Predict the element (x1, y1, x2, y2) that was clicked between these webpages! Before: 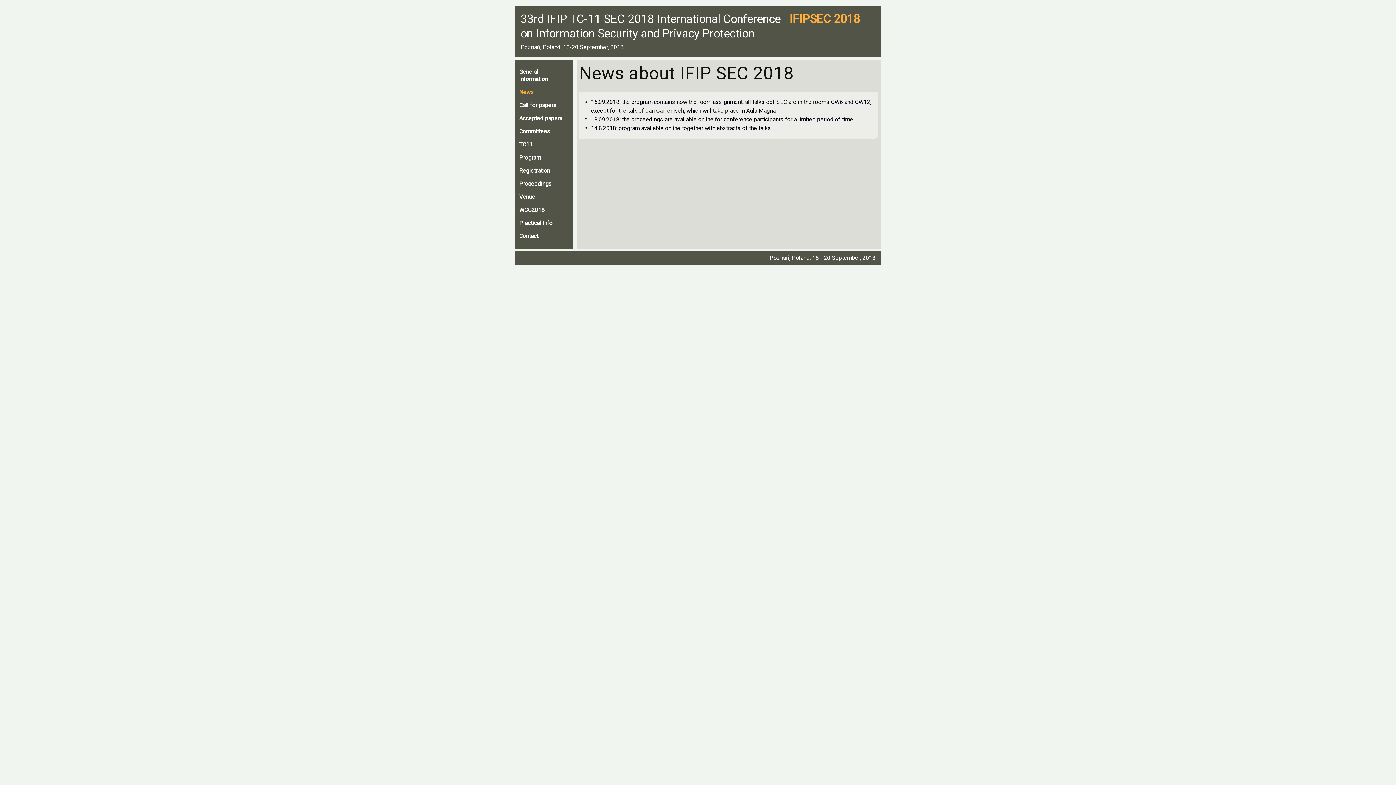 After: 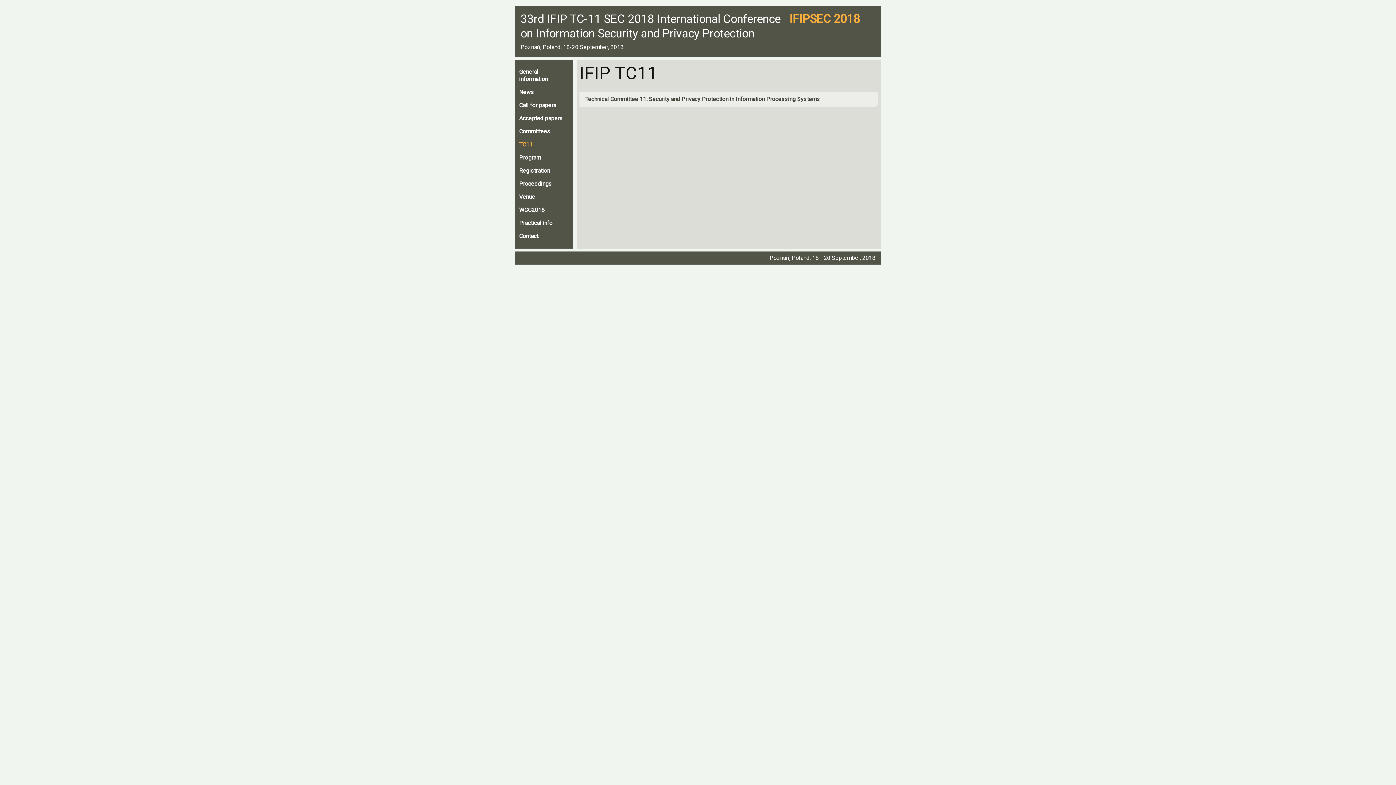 Action: bbox: (516, 138, 571, 151) label: TC11